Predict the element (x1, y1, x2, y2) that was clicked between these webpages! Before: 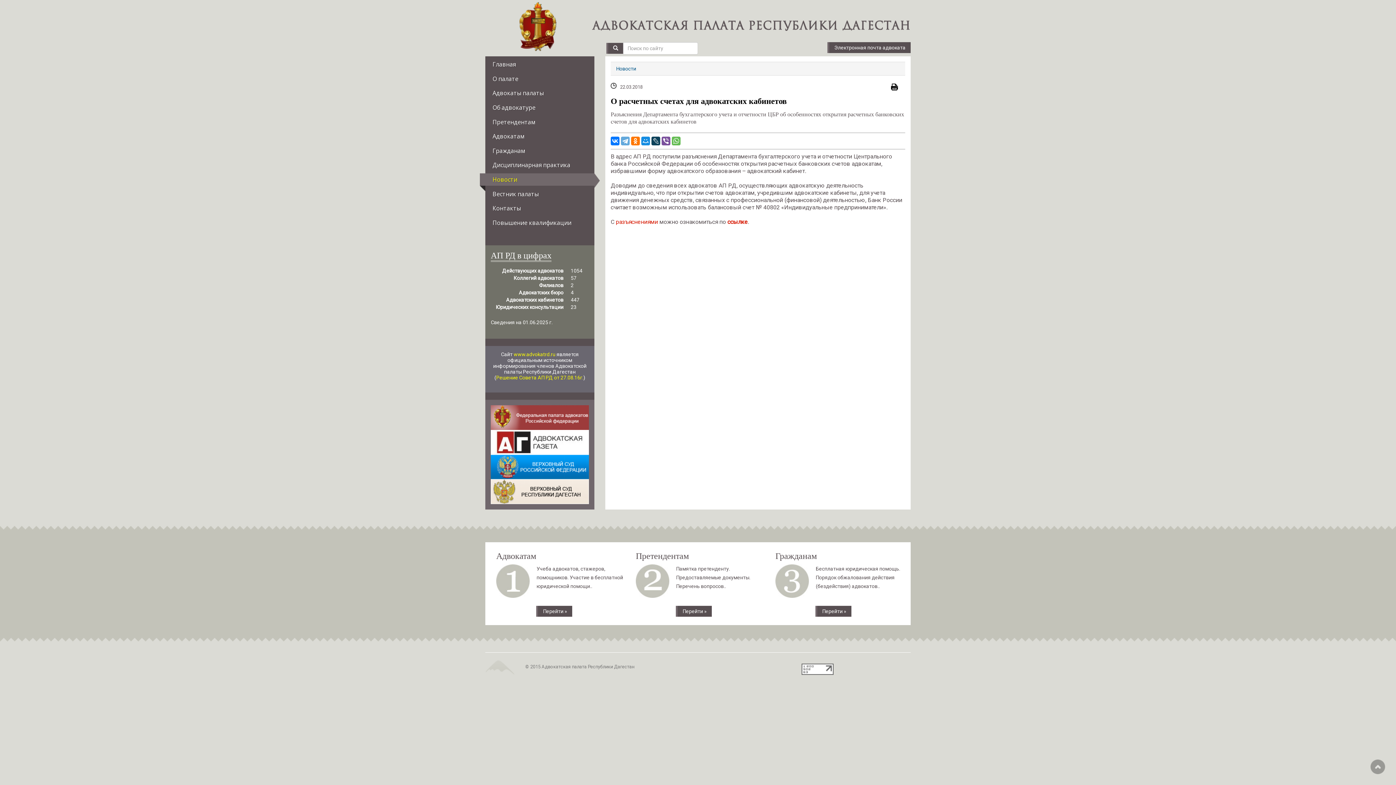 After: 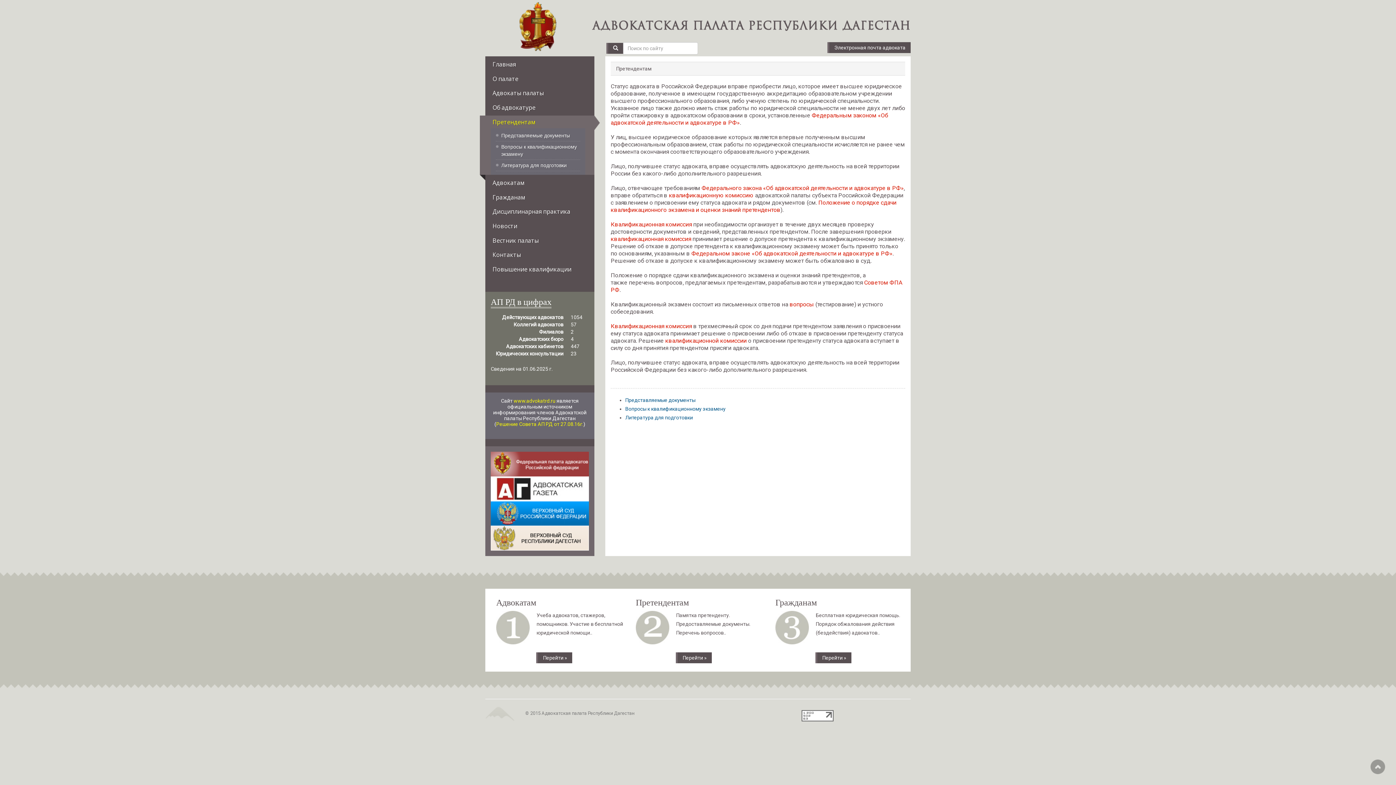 Action: label: Перейти » bbox: (676, 606, 712, 617)